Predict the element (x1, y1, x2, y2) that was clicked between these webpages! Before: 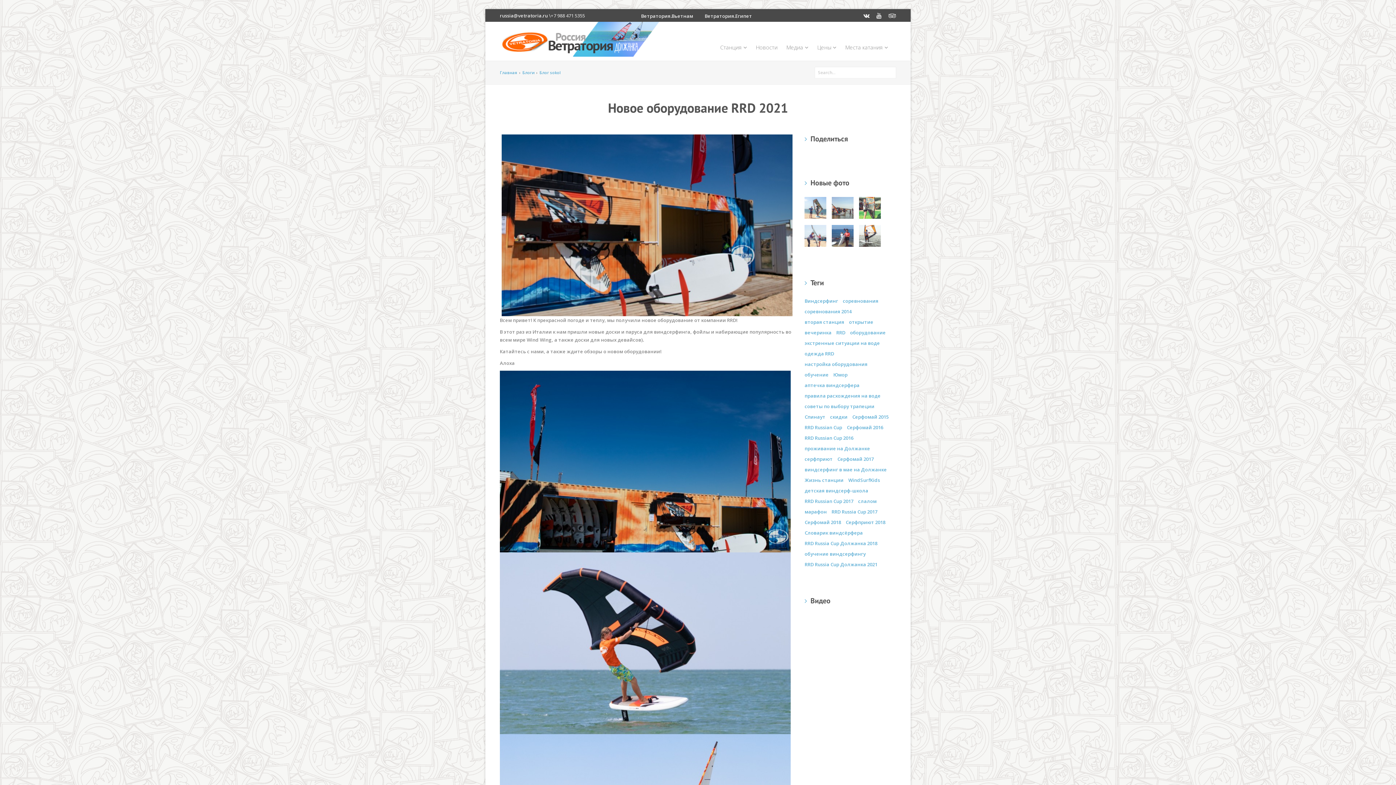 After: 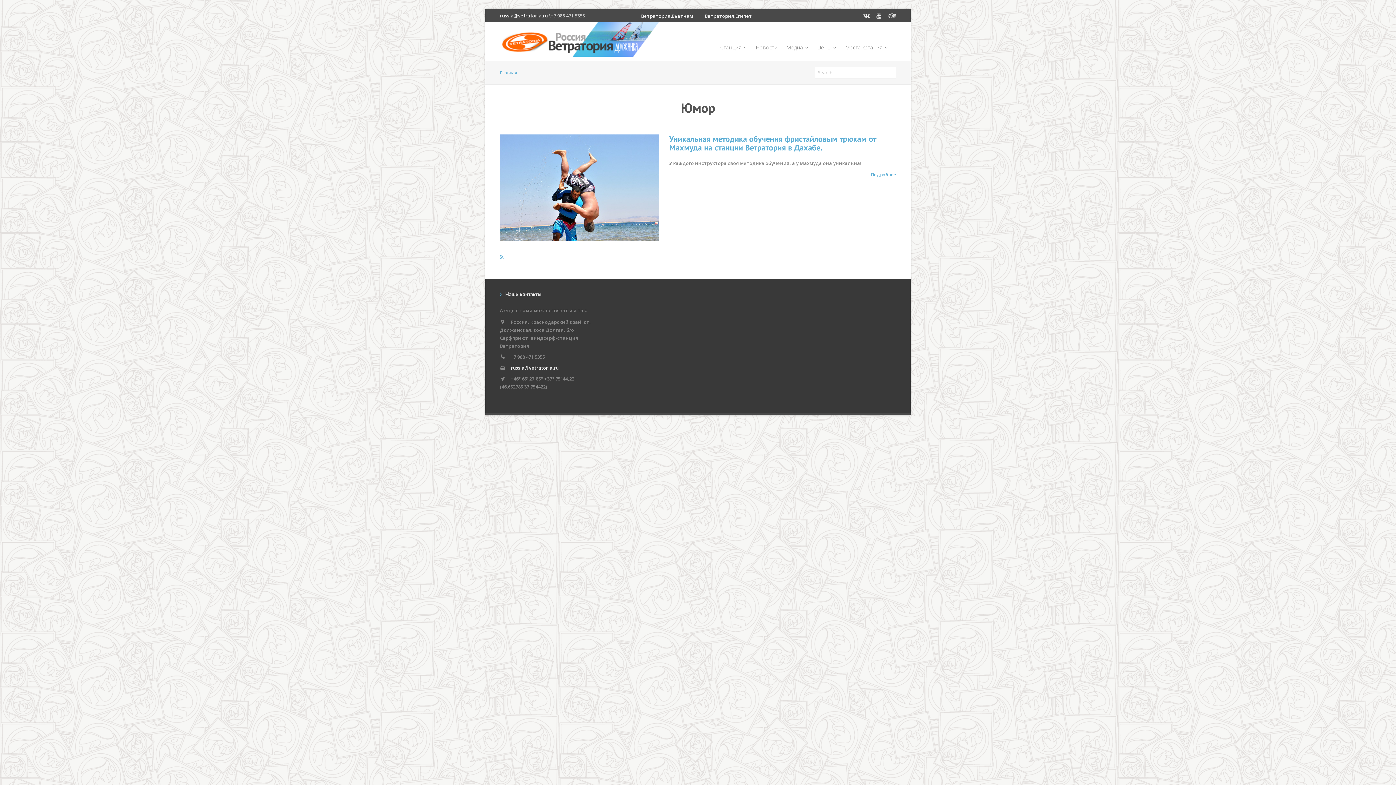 Action: bbox: (833, 371, 847, 378) label: Юмор